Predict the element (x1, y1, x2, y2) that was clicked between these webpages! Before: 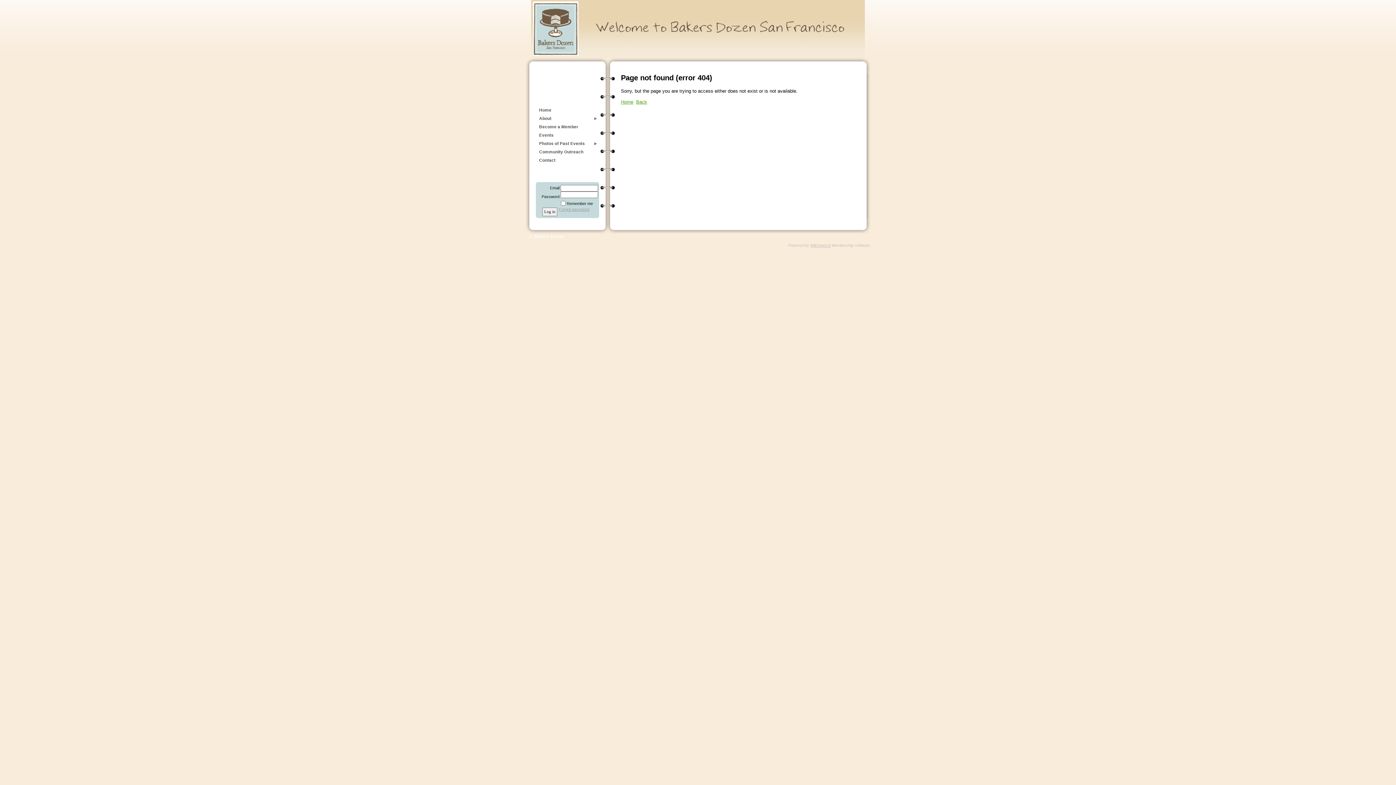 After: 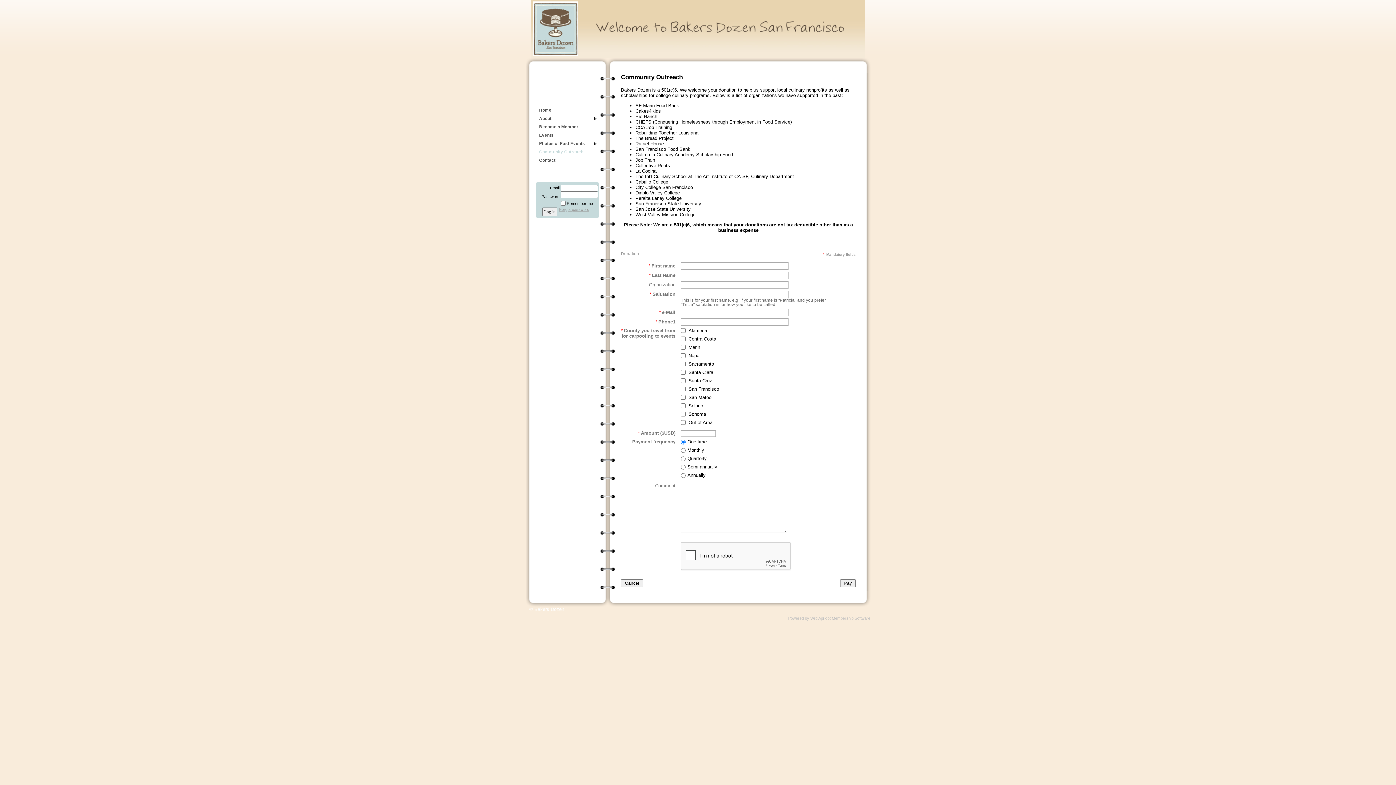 Action: label: Community Outreach bbox: (536, 148, 599, 156)